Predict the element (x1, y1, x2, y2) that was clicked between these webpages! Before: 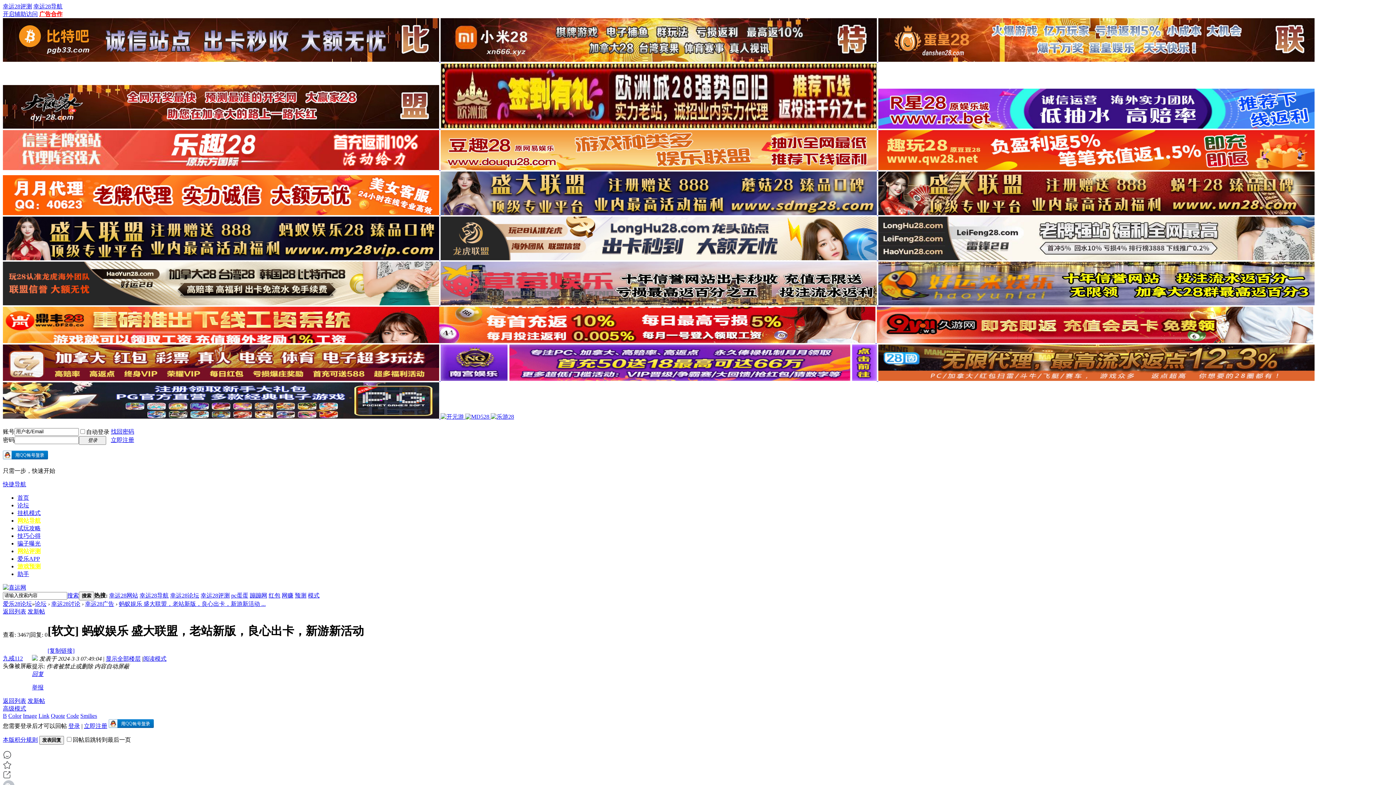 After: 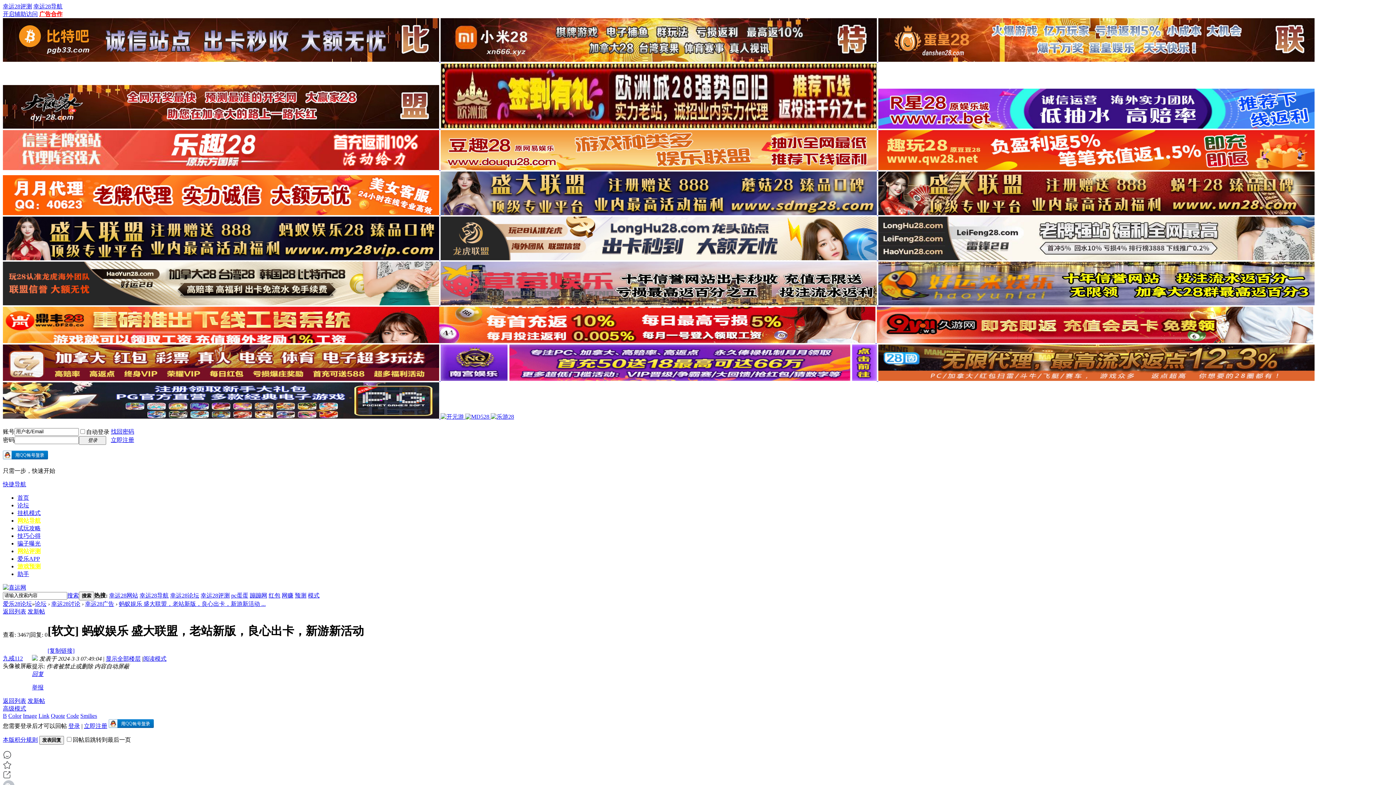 Action: bbox: (109, 592, 138, 598) label: 幸运28网站